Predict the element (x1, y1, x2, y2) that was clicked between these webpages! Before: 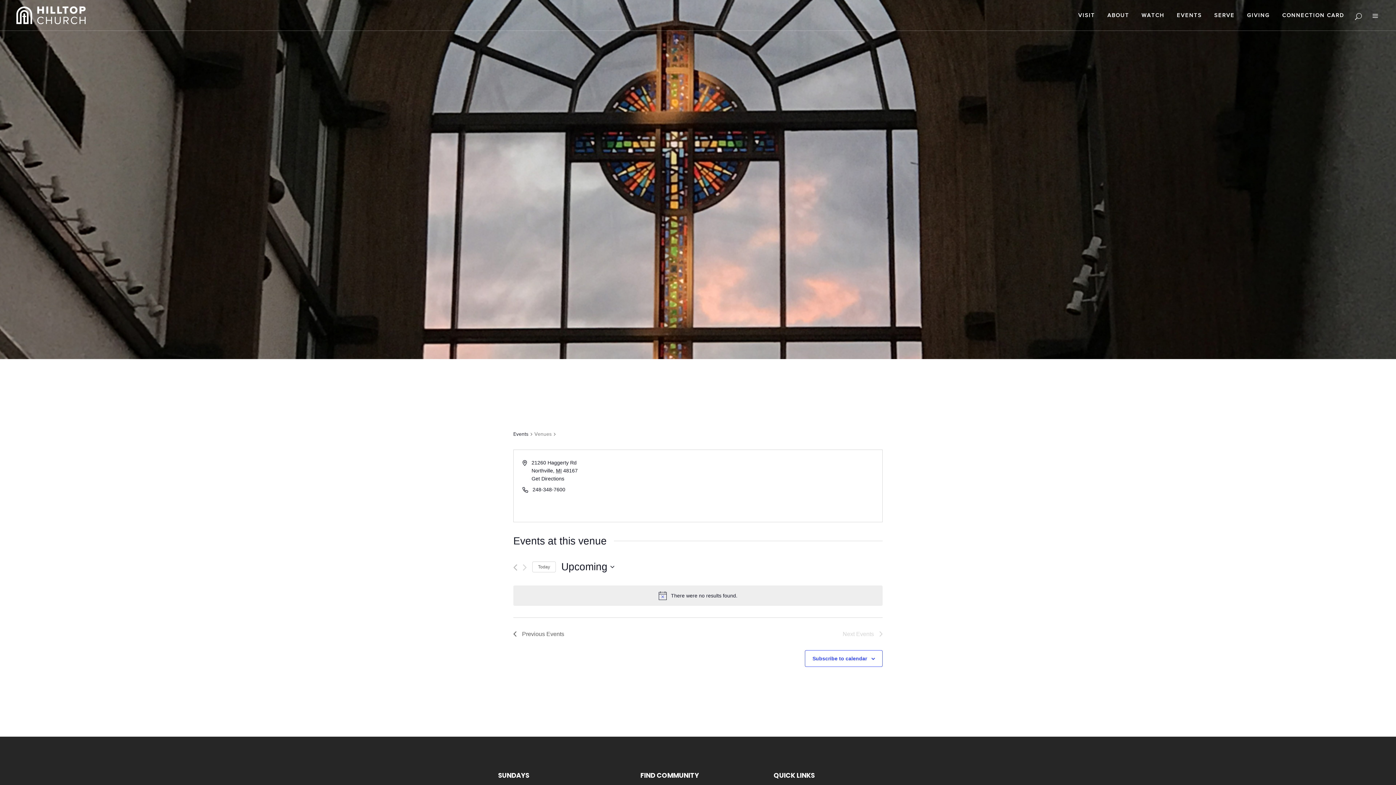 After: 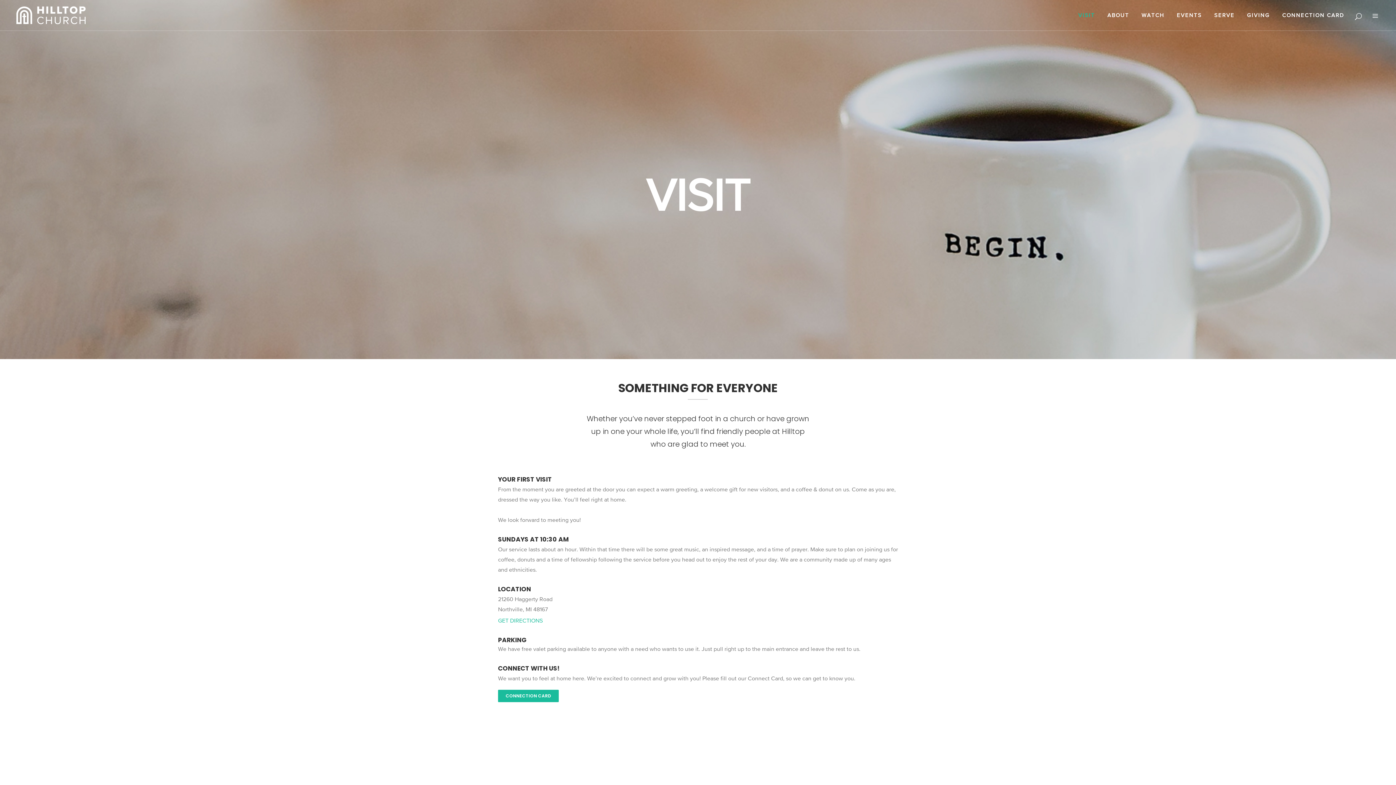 Action: label: VISIT bbox: (1072, 0, 1101, 30)